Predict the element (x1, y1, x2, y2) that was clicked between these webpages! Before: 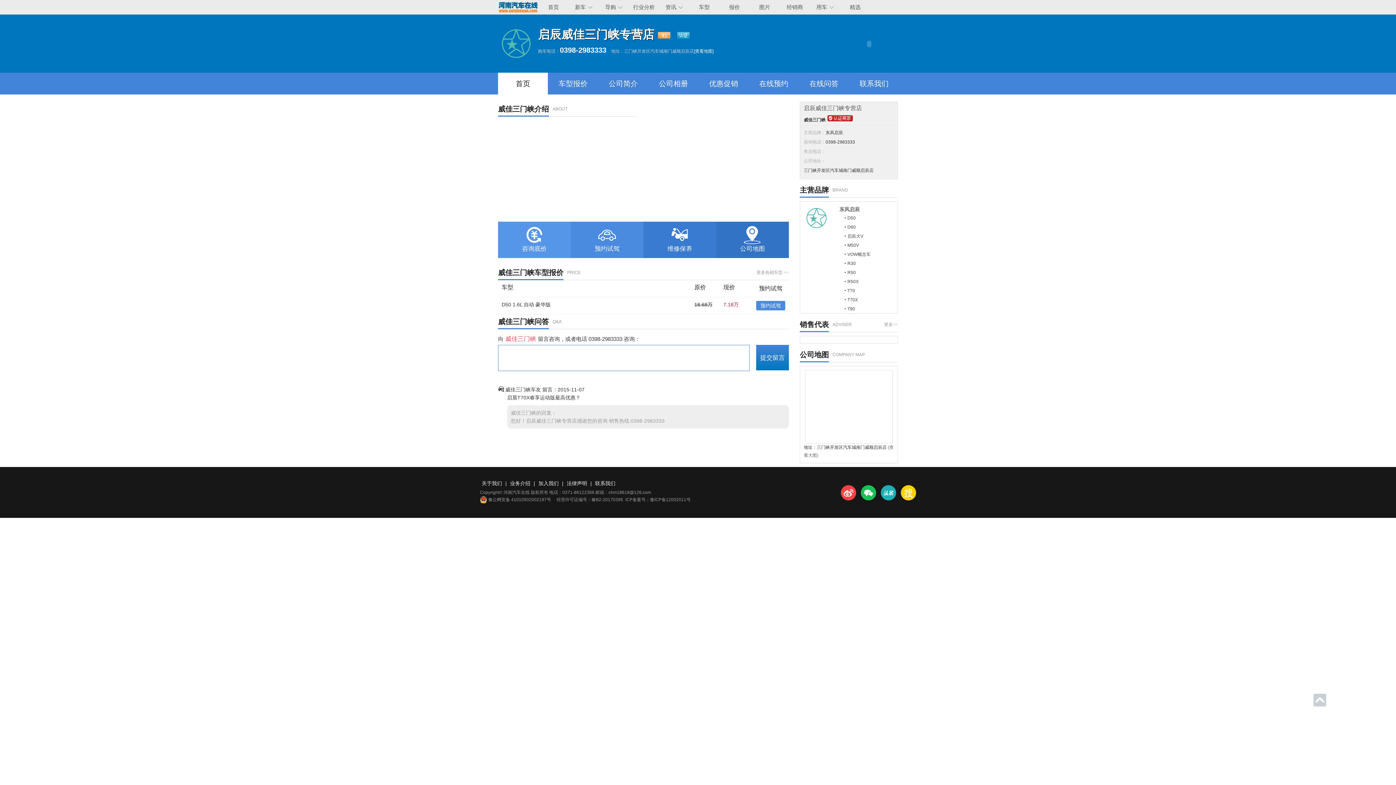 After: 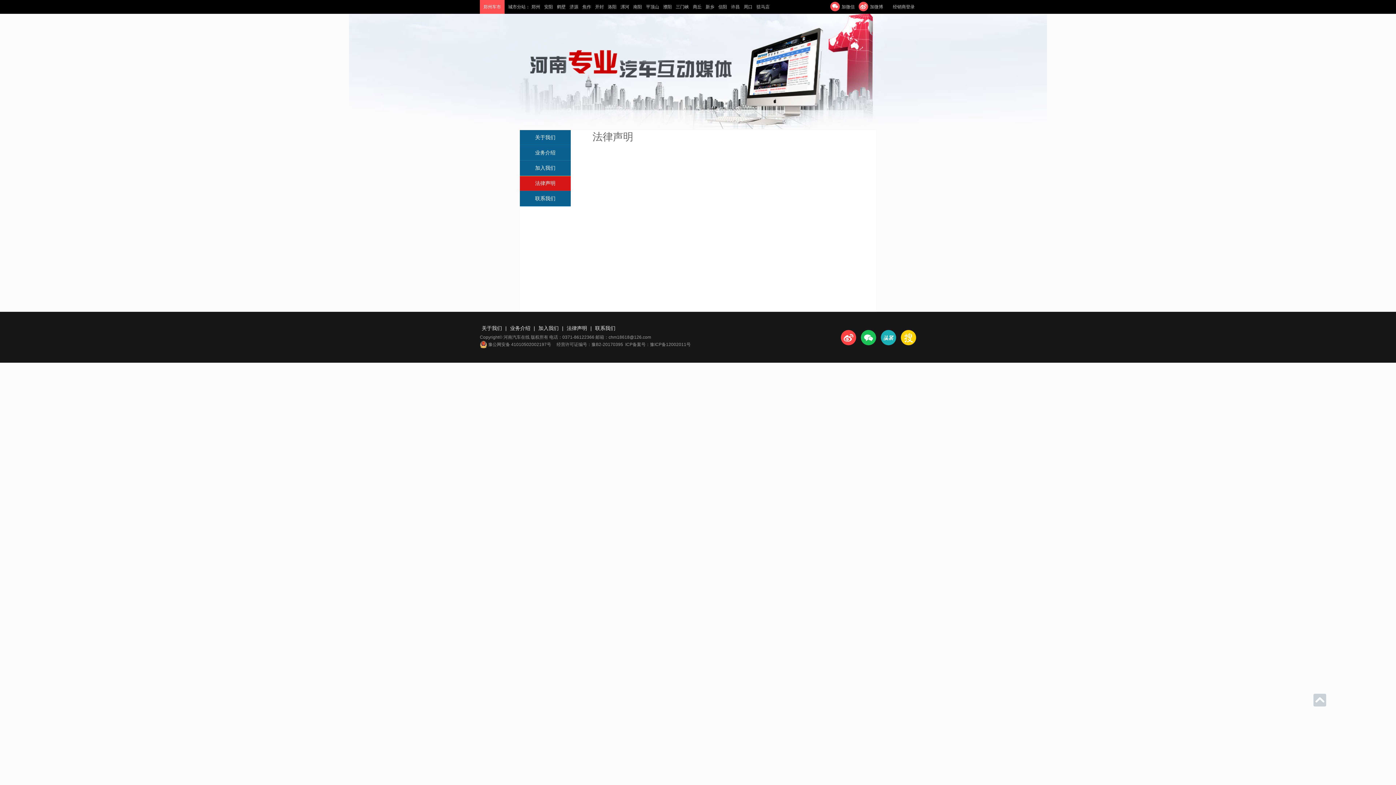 Action: label: 法律声明 bbox: (566, 478, 587, 489)